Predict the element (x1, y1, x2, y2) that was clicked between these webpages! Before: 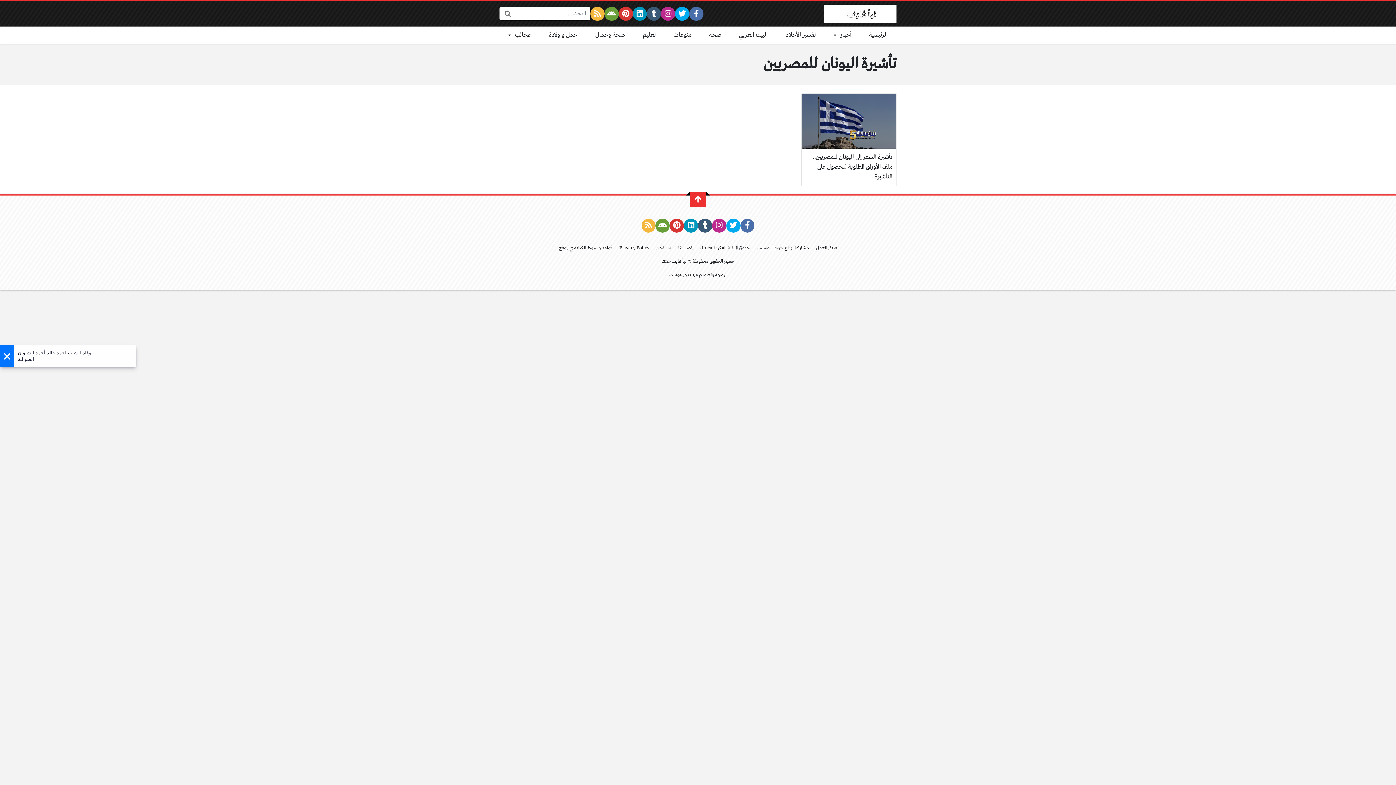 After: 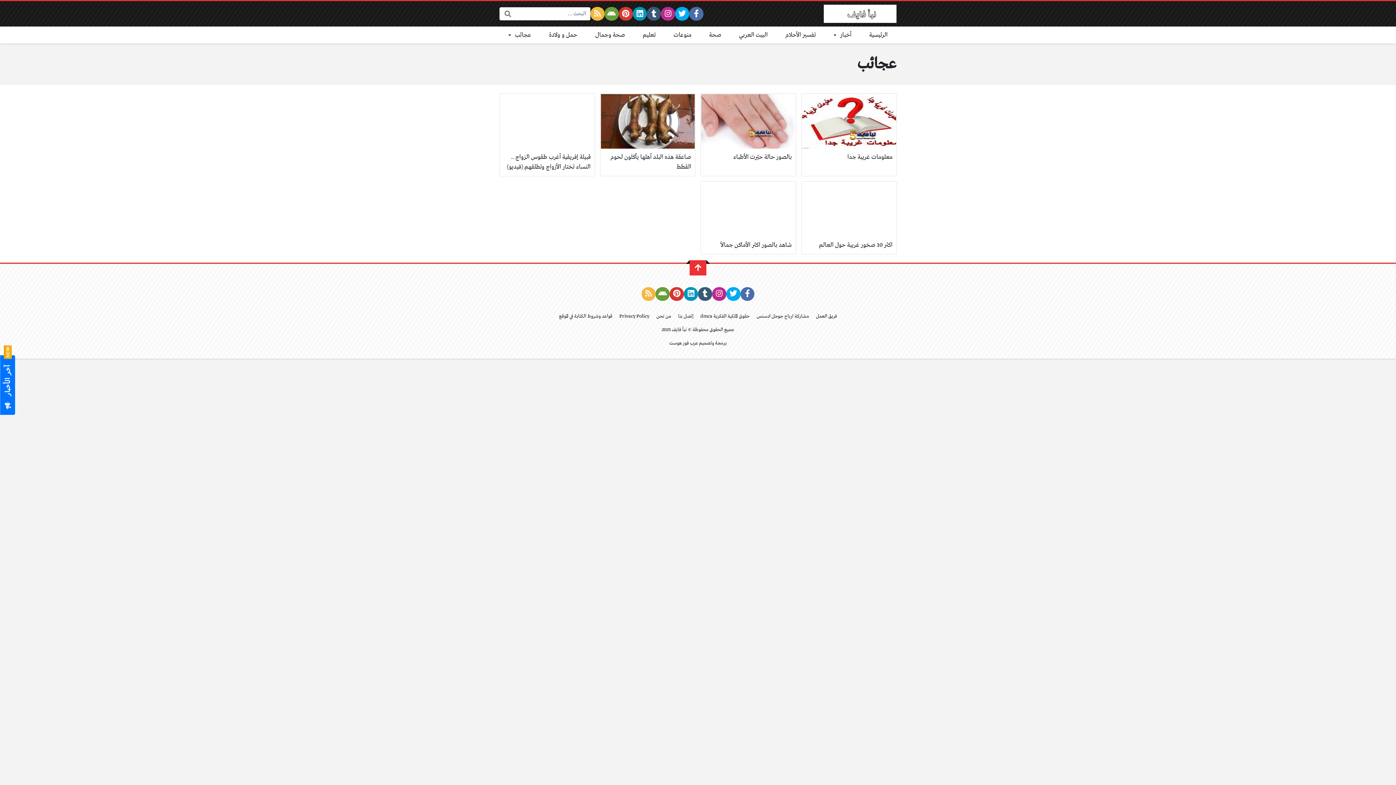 Action: label: عجائب bbox: (499, 26, 540, 43)